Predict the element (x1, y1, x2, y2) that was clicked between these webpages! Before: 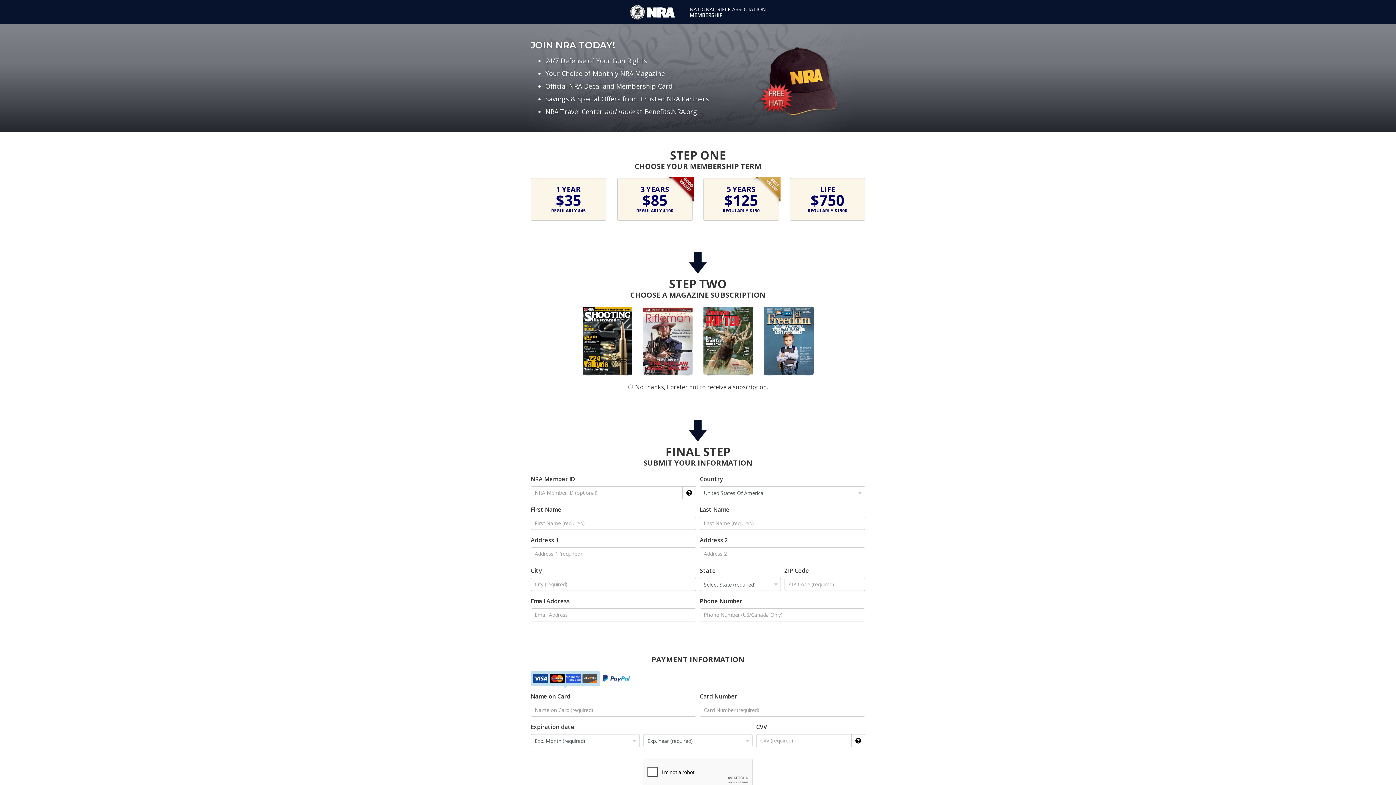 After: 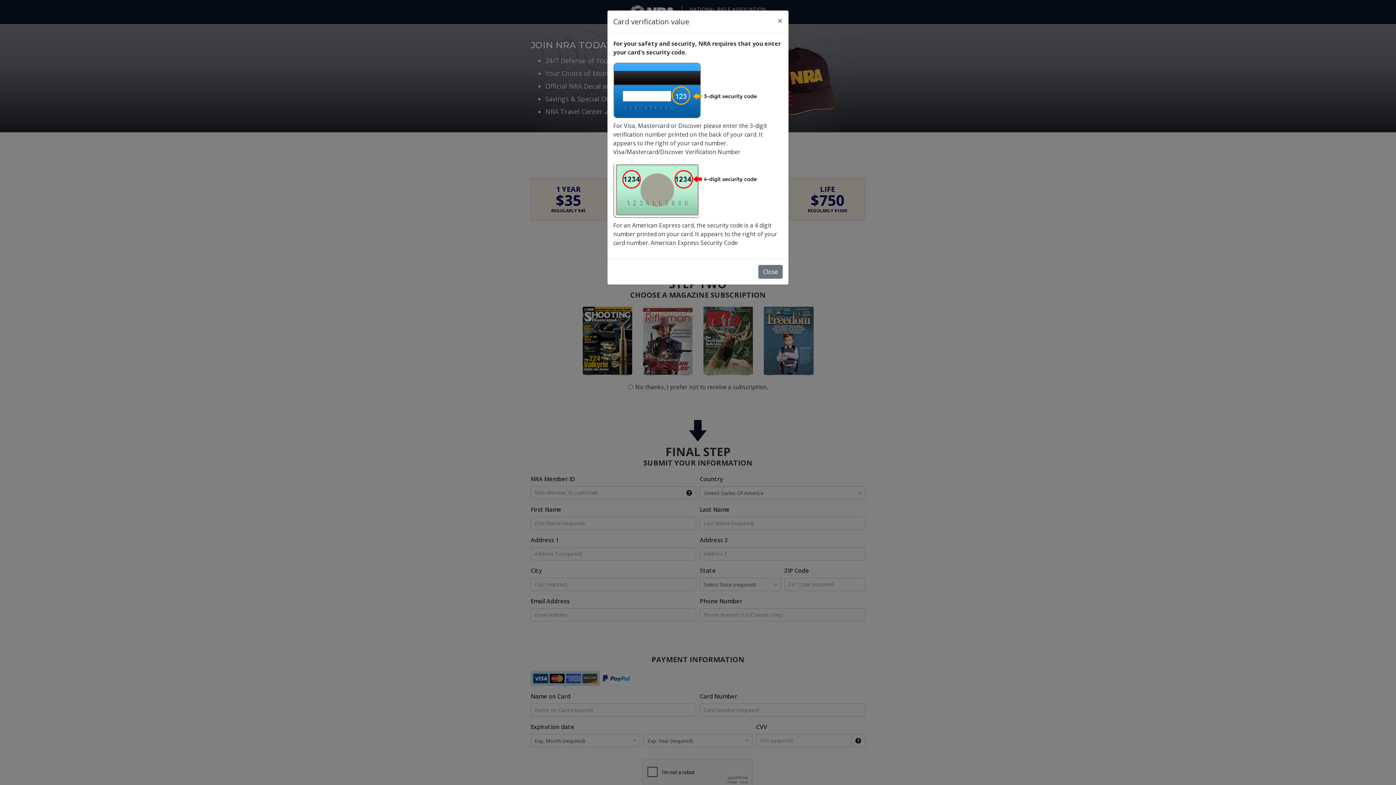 Action: bbox: (851, 734, 865, 747)